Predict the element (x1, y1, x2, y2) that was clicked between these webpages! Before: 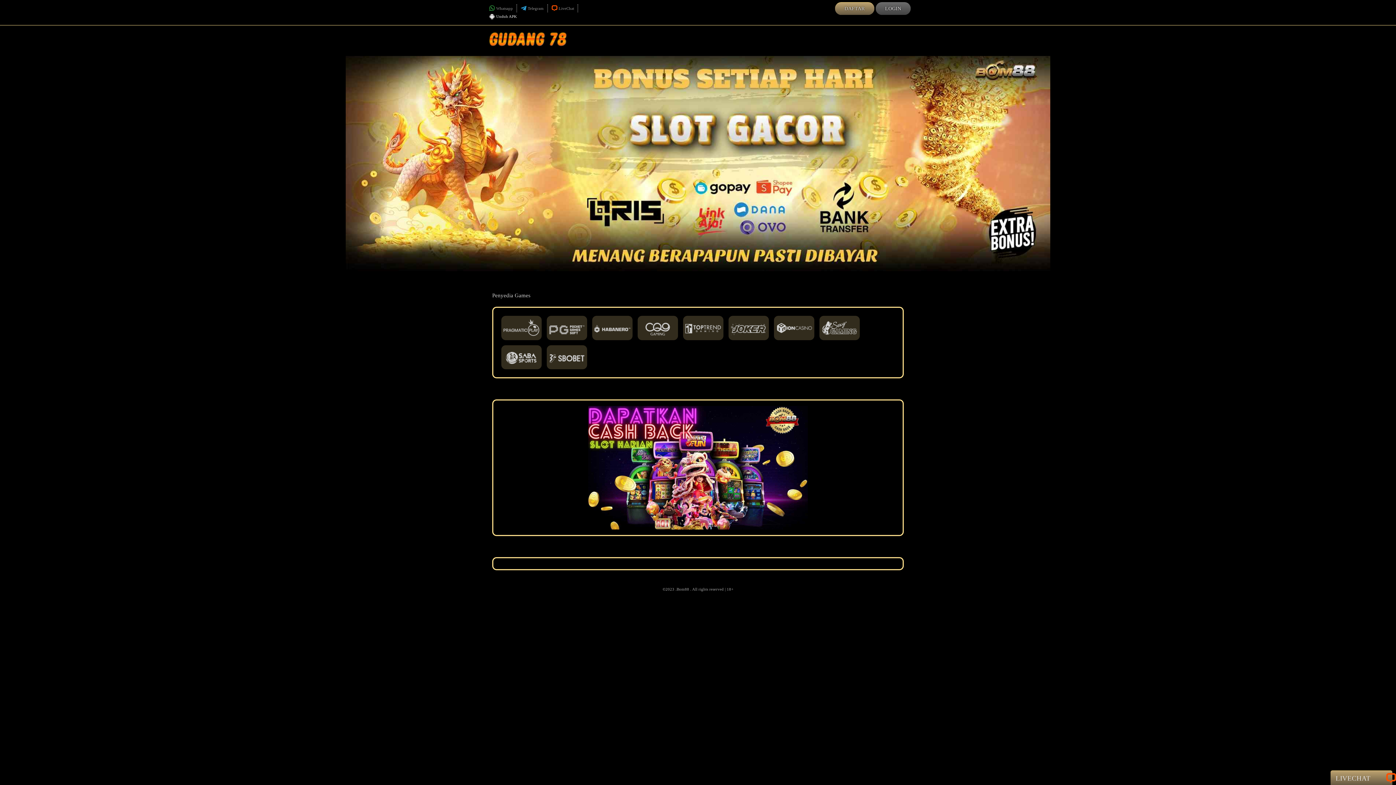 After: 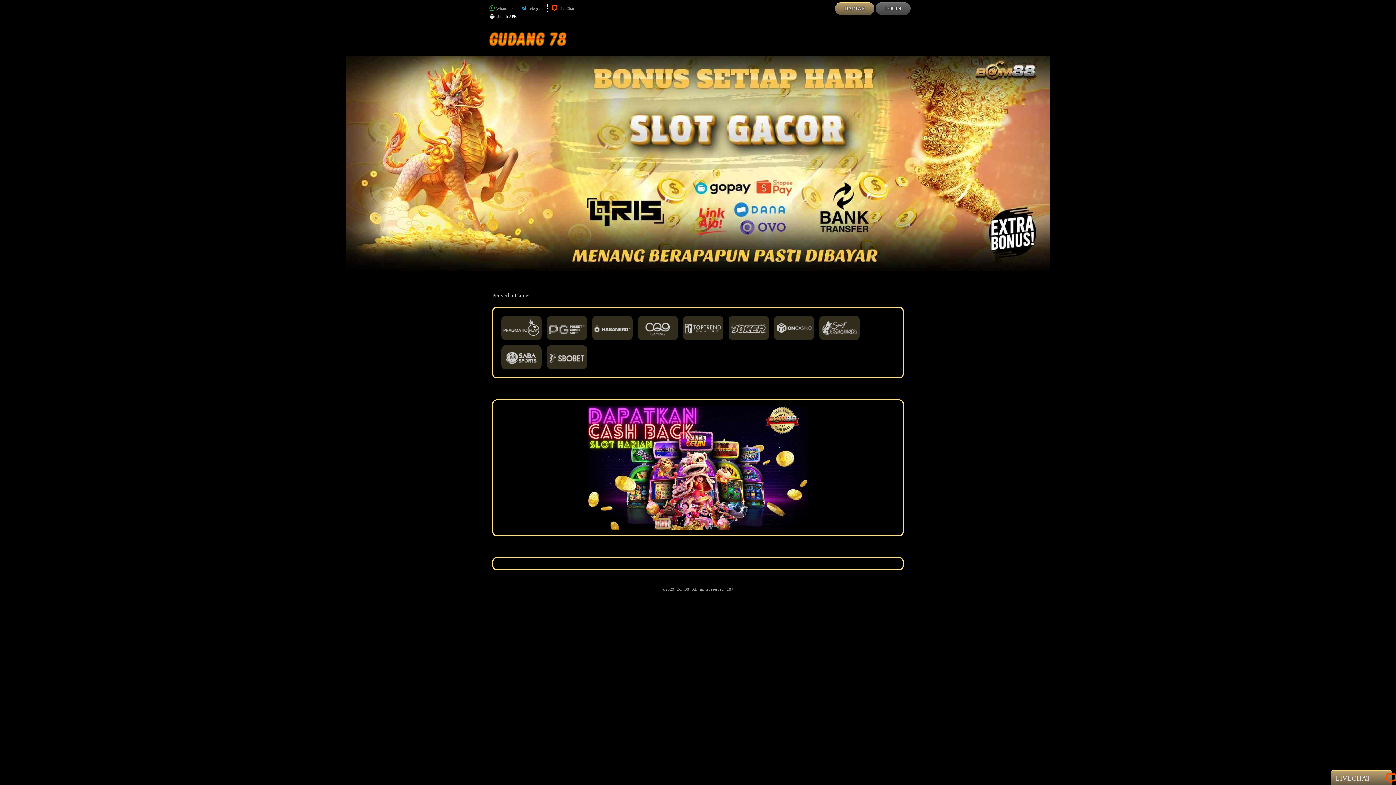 Action: bbox: (1336, 773, 1387, 784) label: LIVECHAT